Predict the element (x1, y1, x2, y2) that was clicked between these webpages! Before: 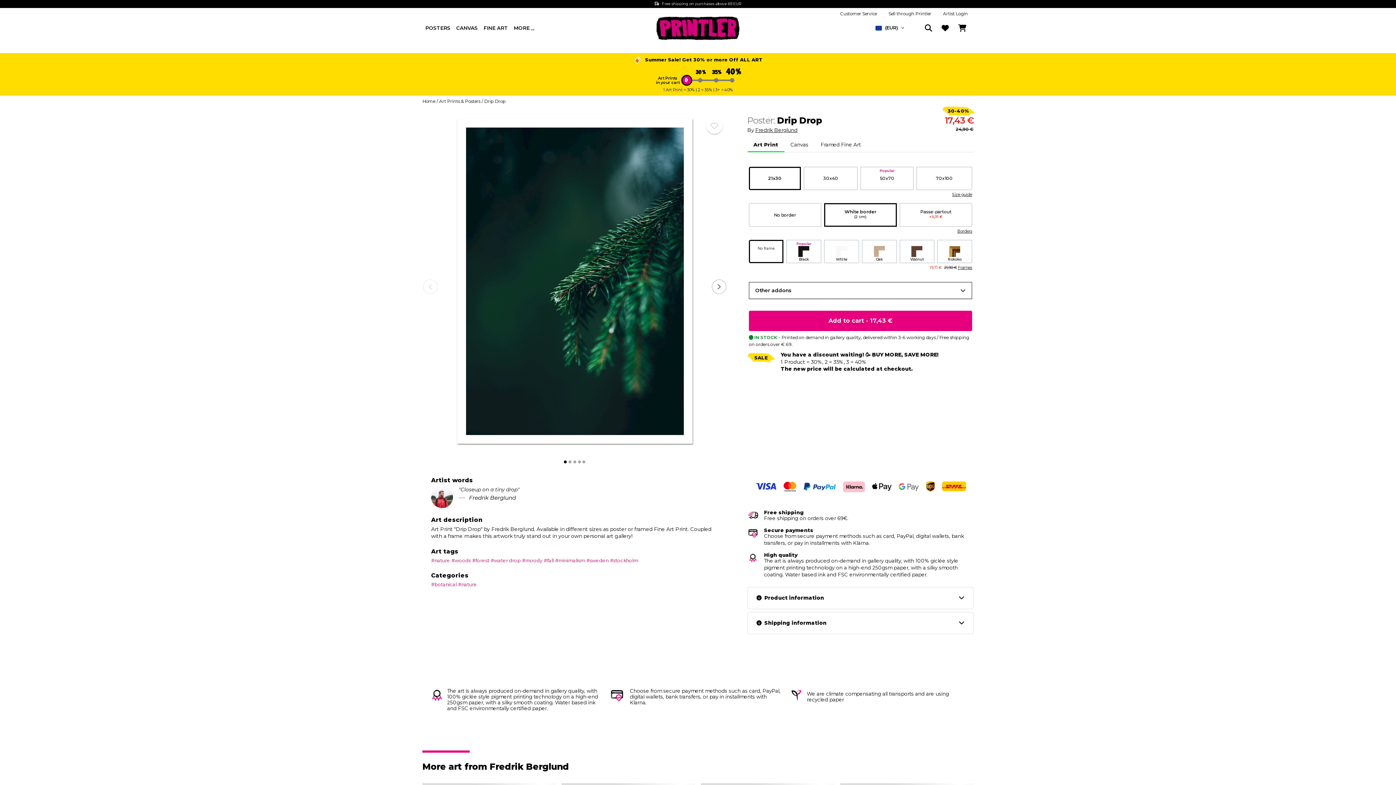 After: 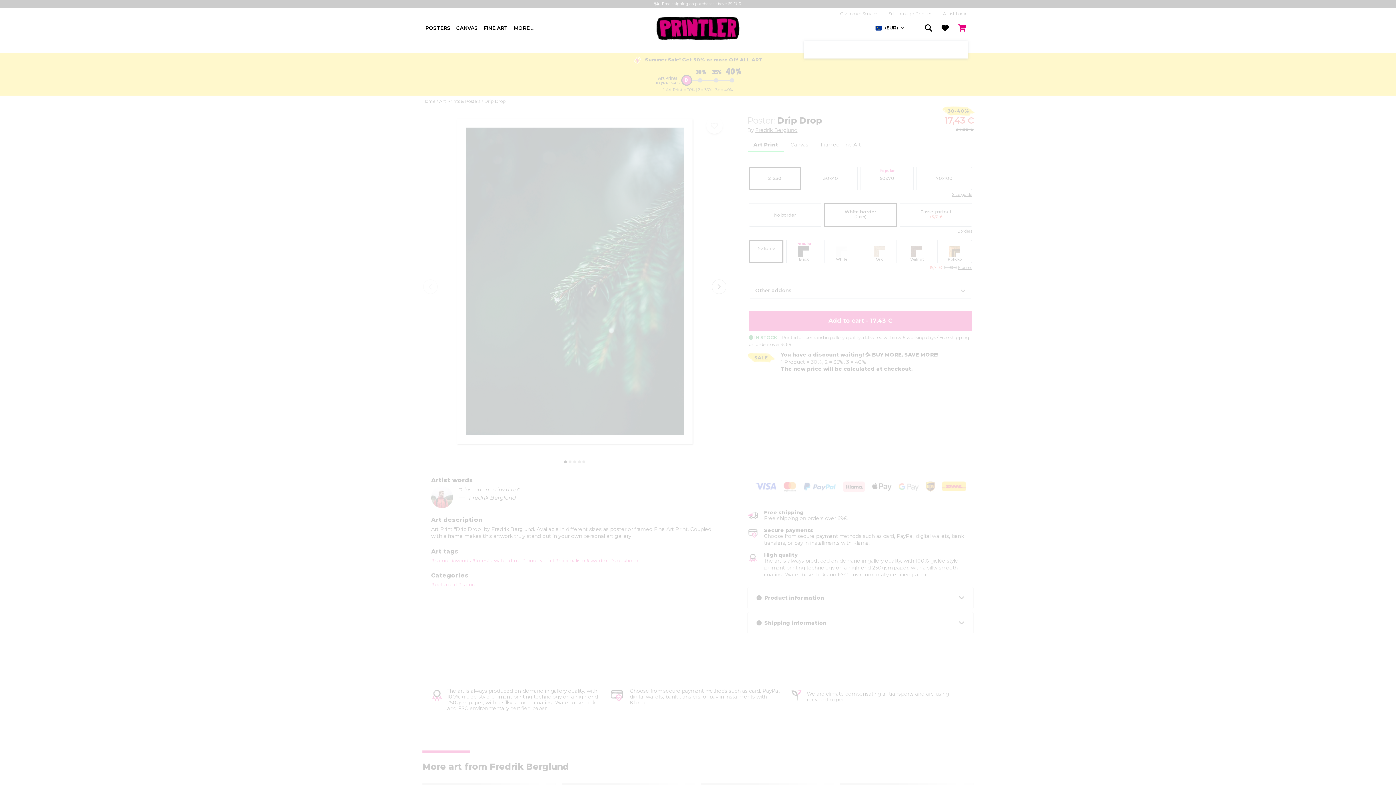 Action: bbox: (956, 21, 968, 35)